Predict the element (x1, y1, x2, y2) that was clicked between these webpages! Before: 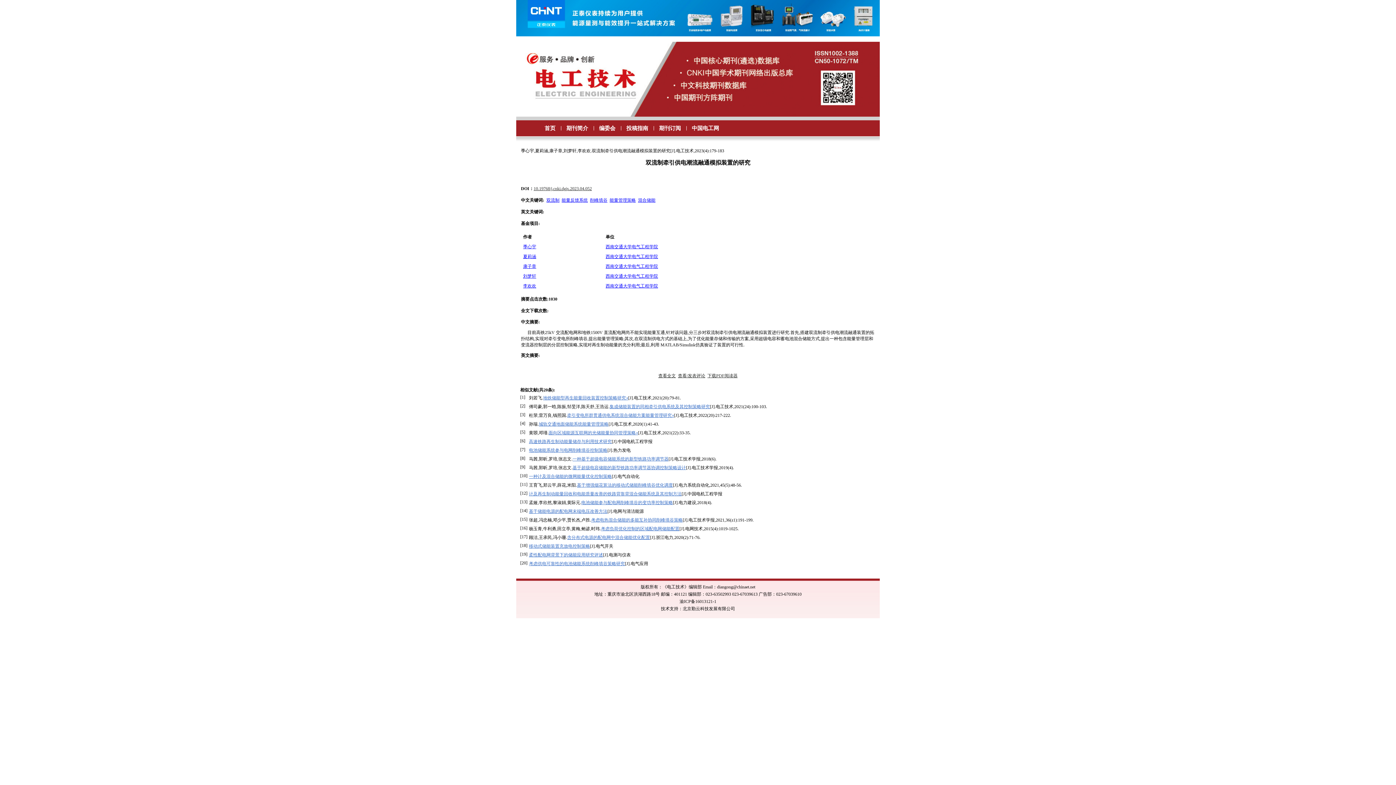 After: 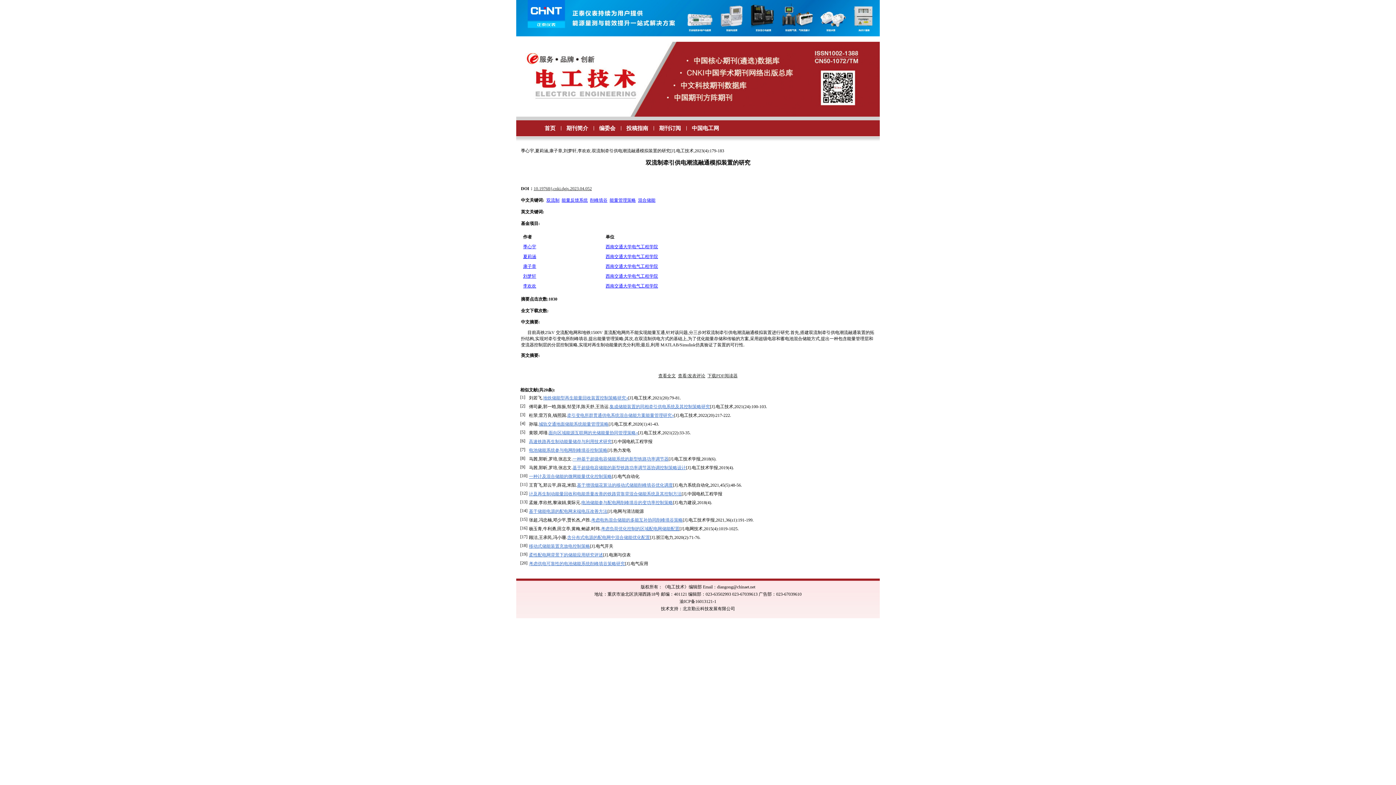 Action: bbox: (538, 421, 608, 426) label: 城轨交通地面储能系统能量管理策略